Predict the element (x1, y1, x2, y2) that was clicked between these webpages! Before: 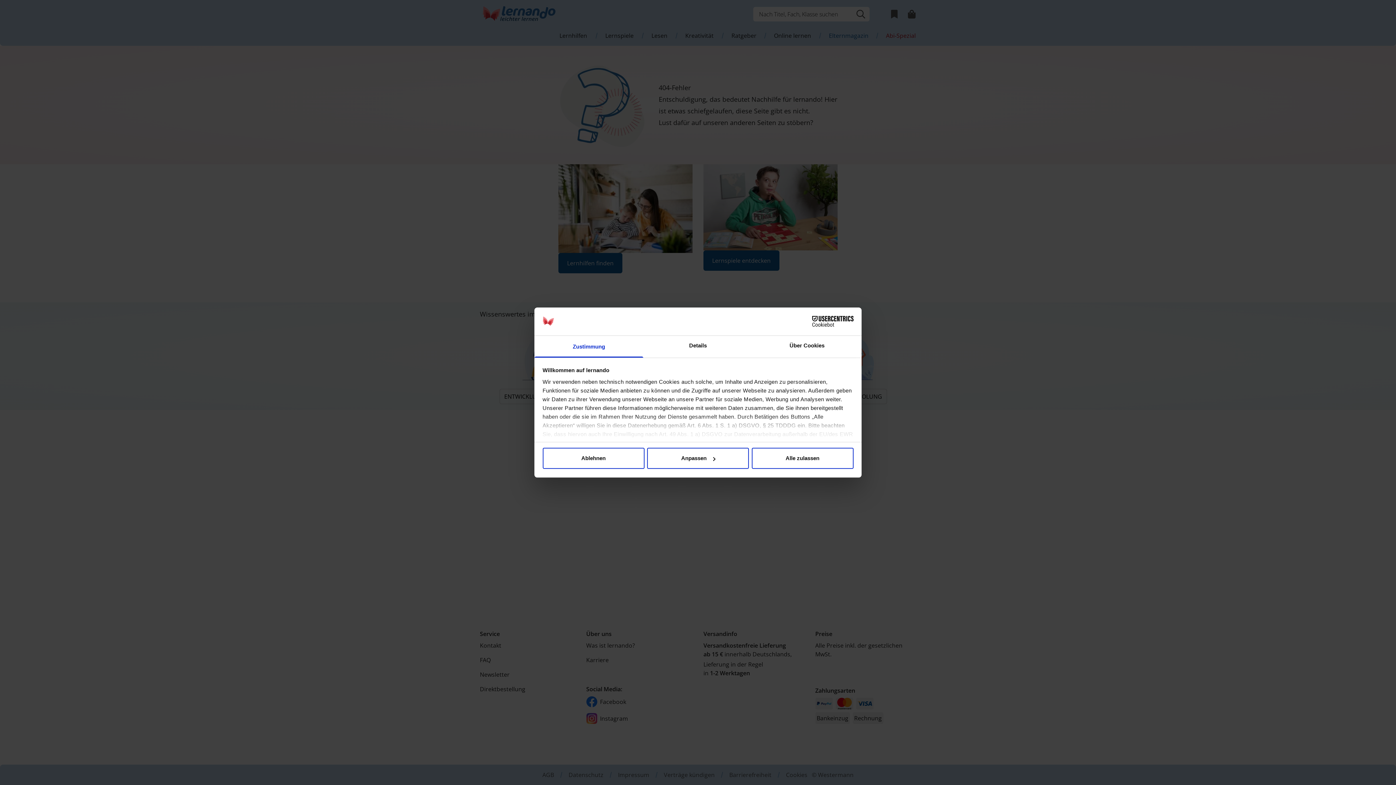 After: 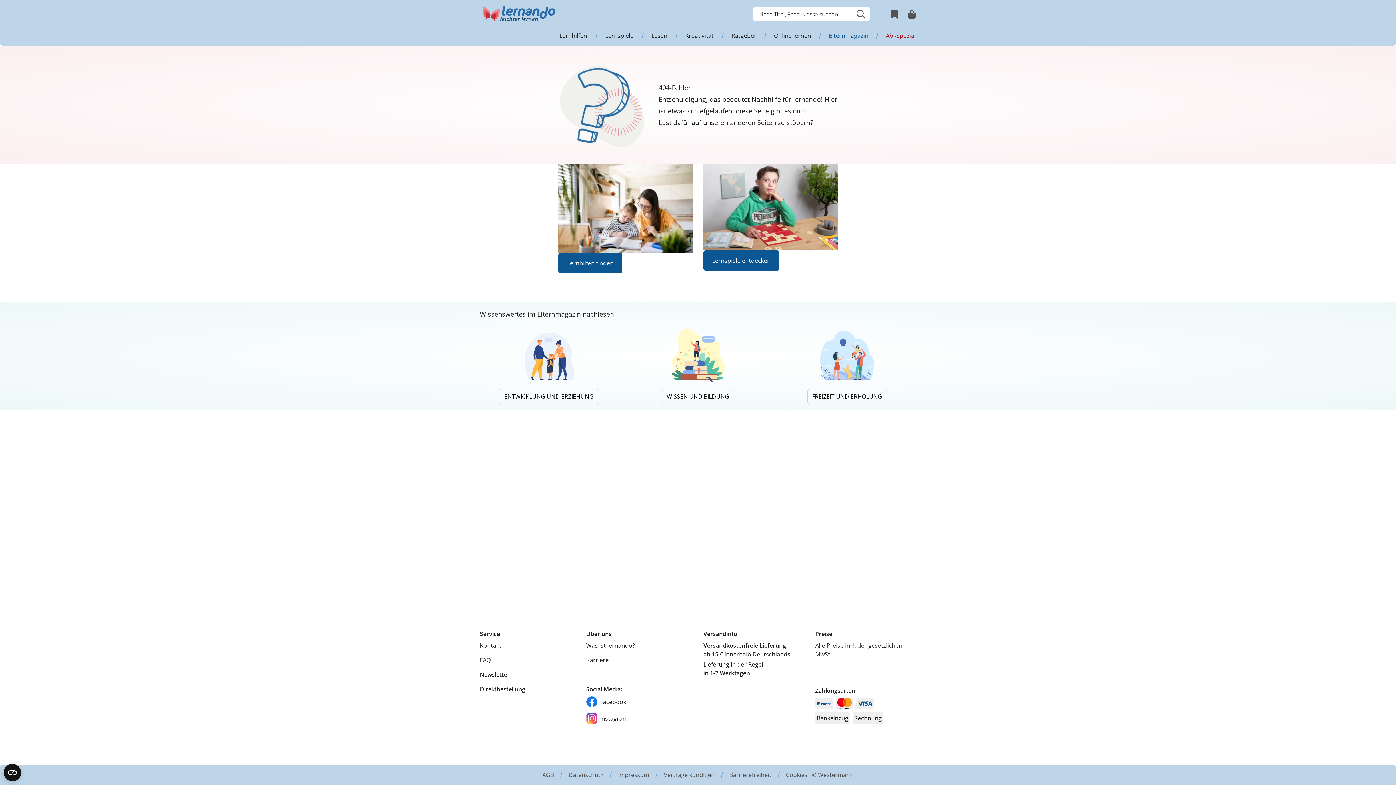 Action: label: Alle zulassen bbox: (751, 448, 853, 469)